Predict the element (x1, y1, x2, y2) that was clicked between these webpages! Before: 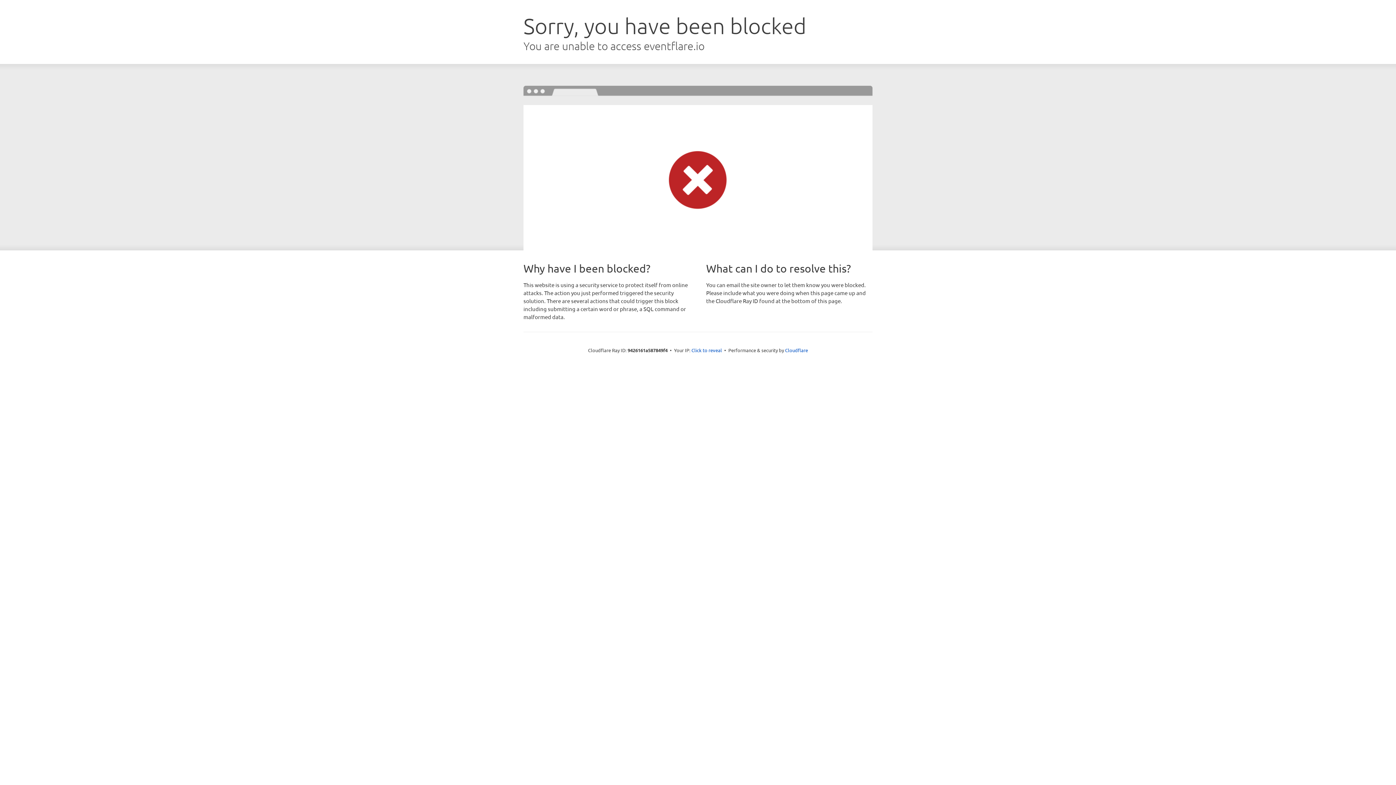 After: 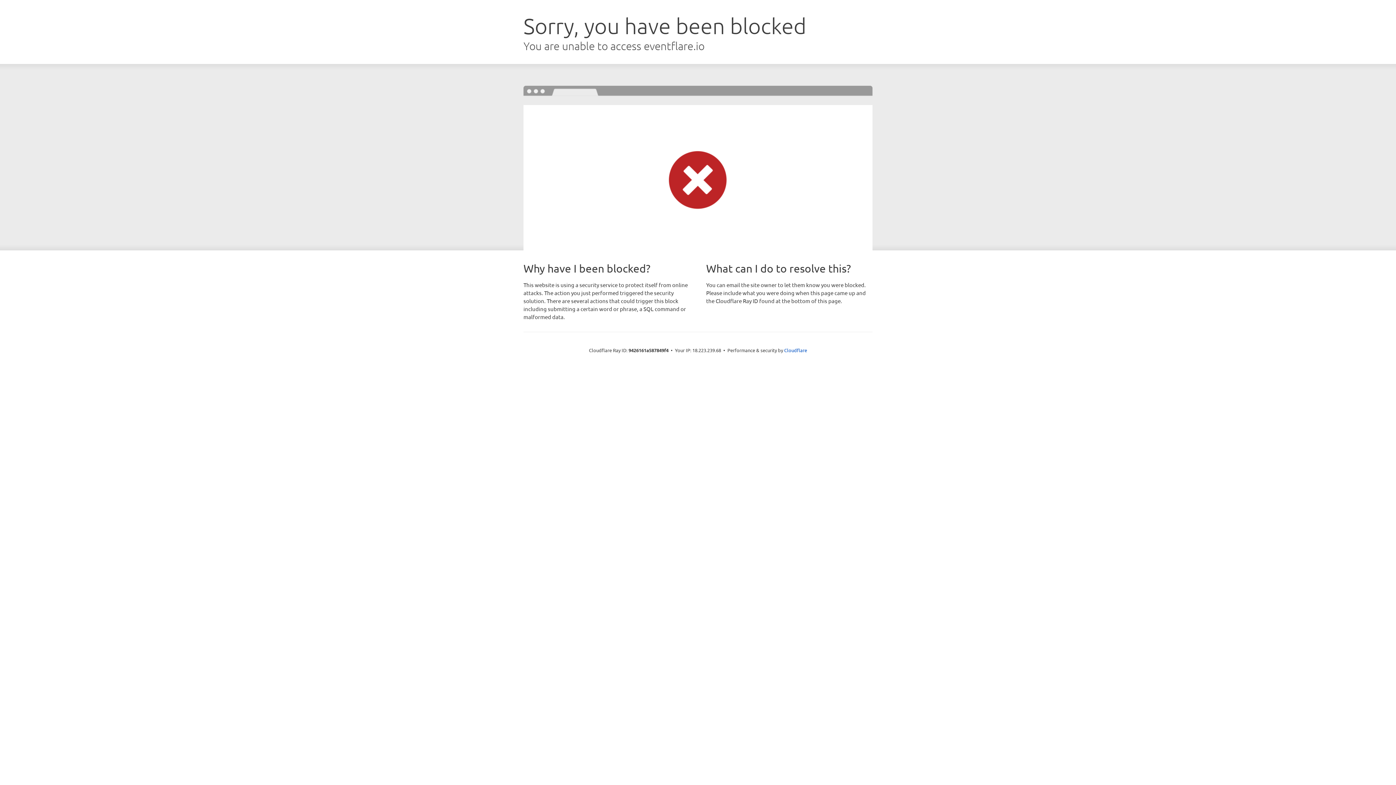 Action: bbox: (691, 346, 722, 353) label: Click to reveal